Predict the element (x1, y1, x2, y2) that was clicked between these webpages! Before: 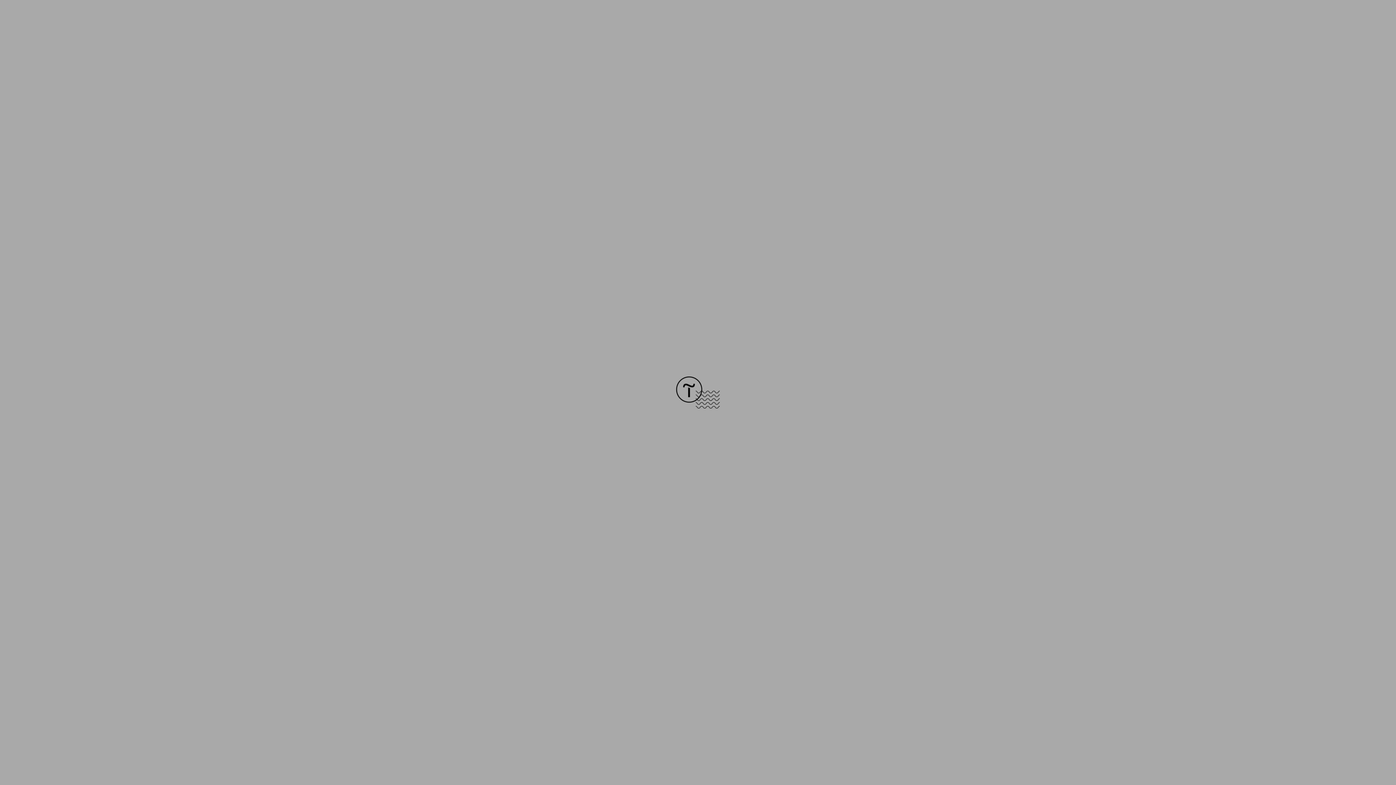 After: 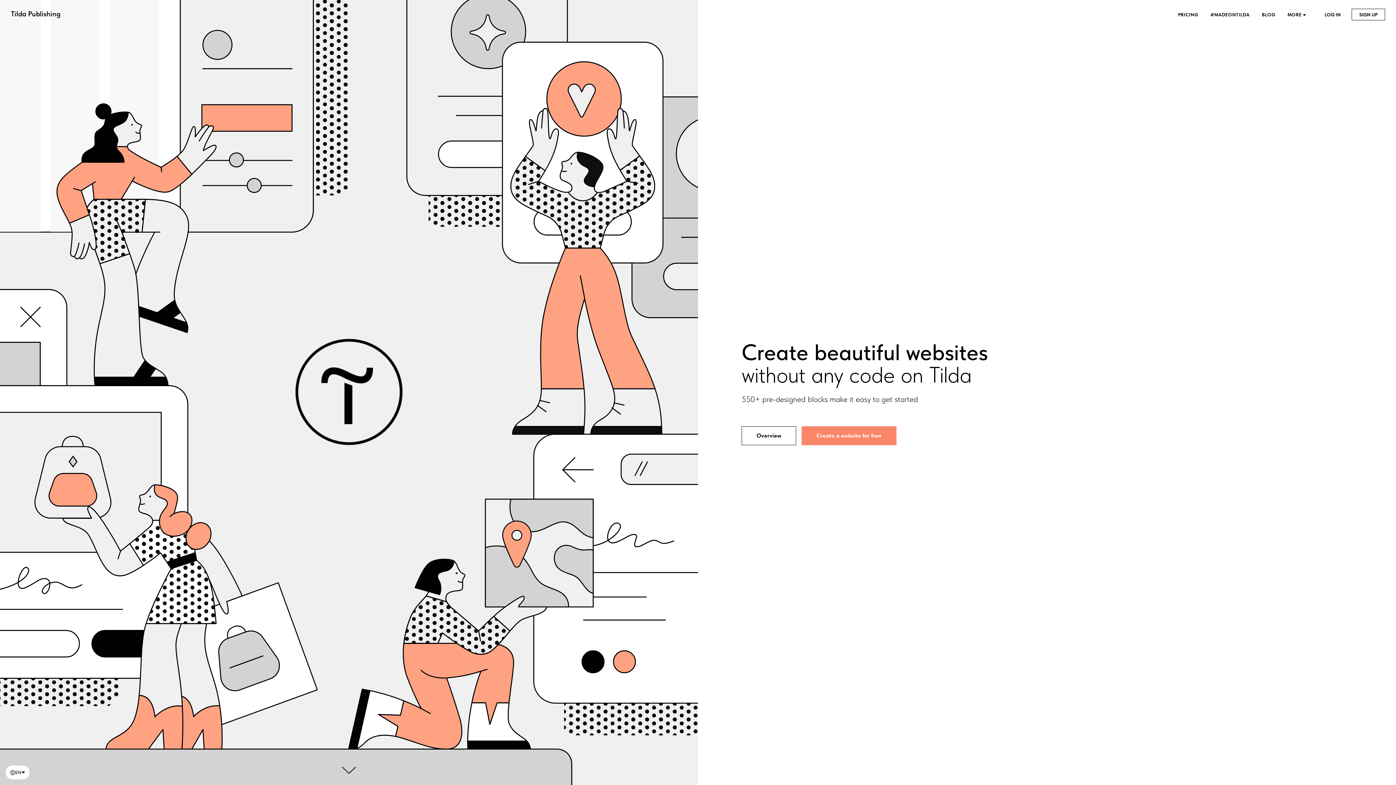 Action: bbox: (676, 403, 720, 409)